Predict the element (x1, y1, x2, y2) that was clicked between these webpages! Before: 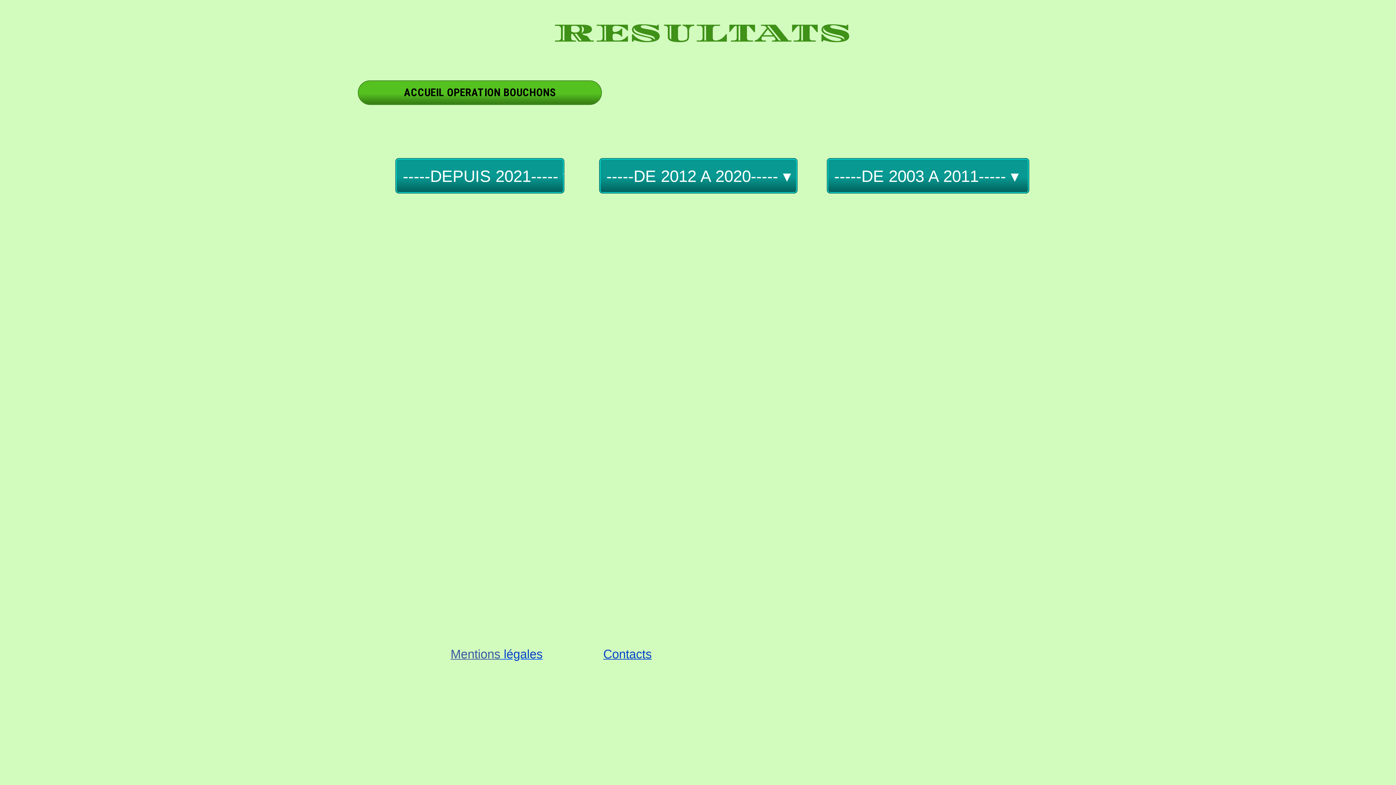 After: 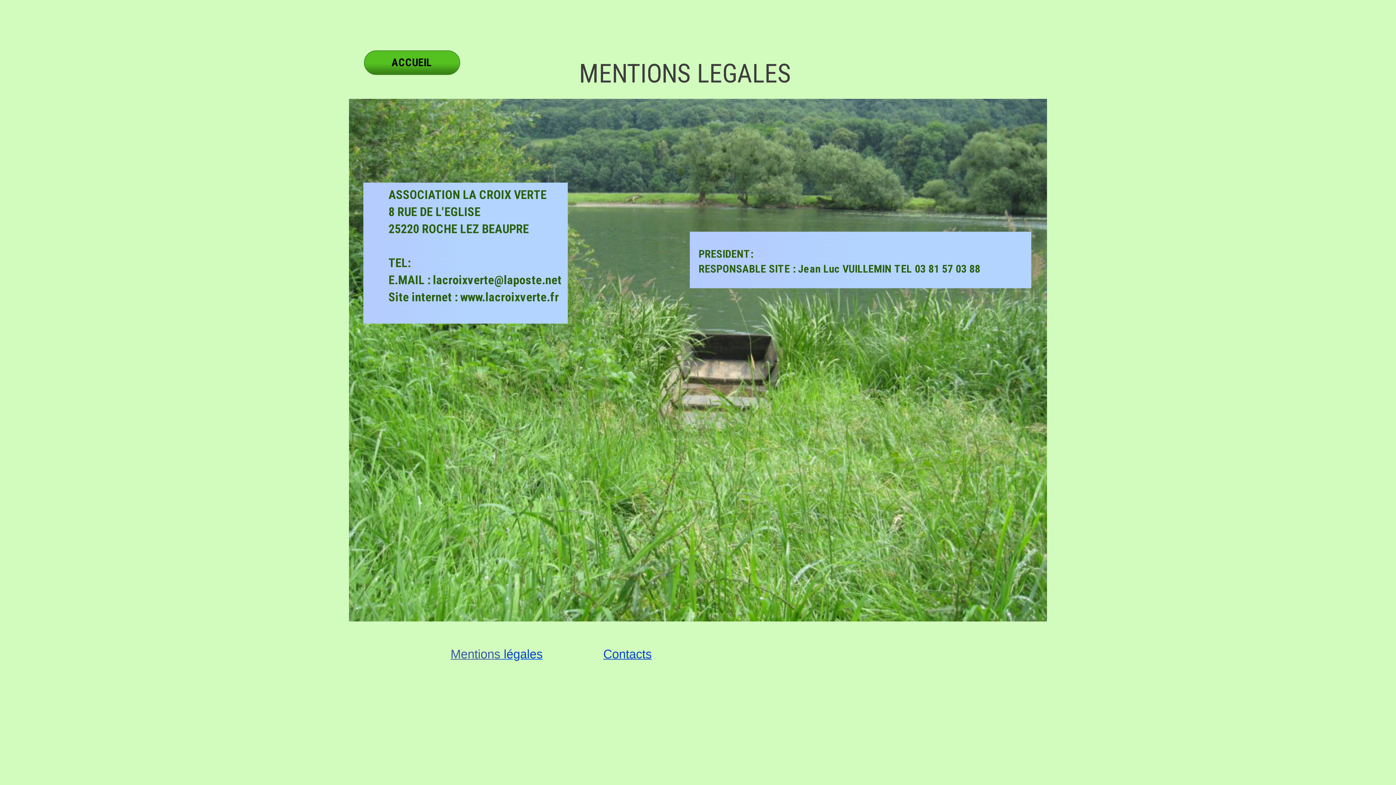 Action: bbox: (450, 647, 500, 661) label: Mentions